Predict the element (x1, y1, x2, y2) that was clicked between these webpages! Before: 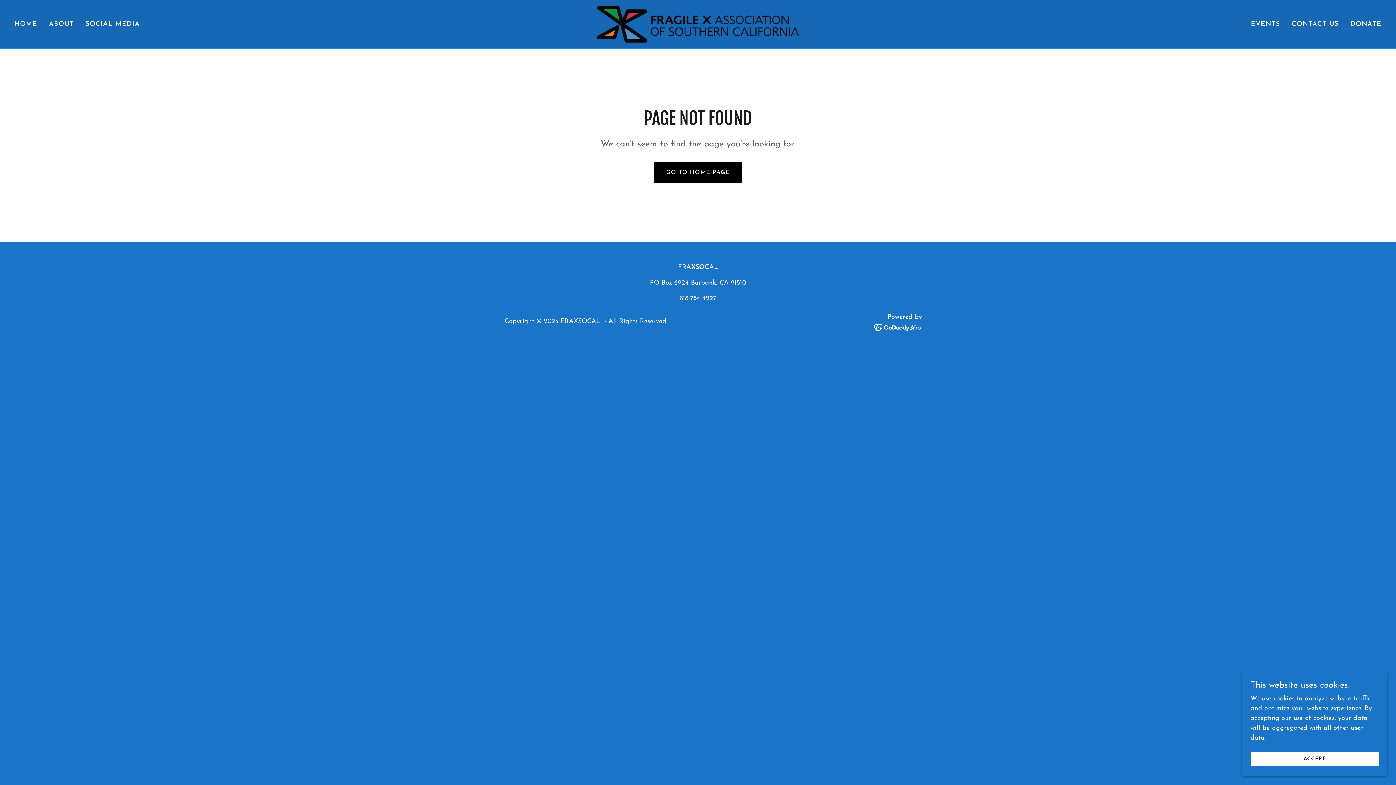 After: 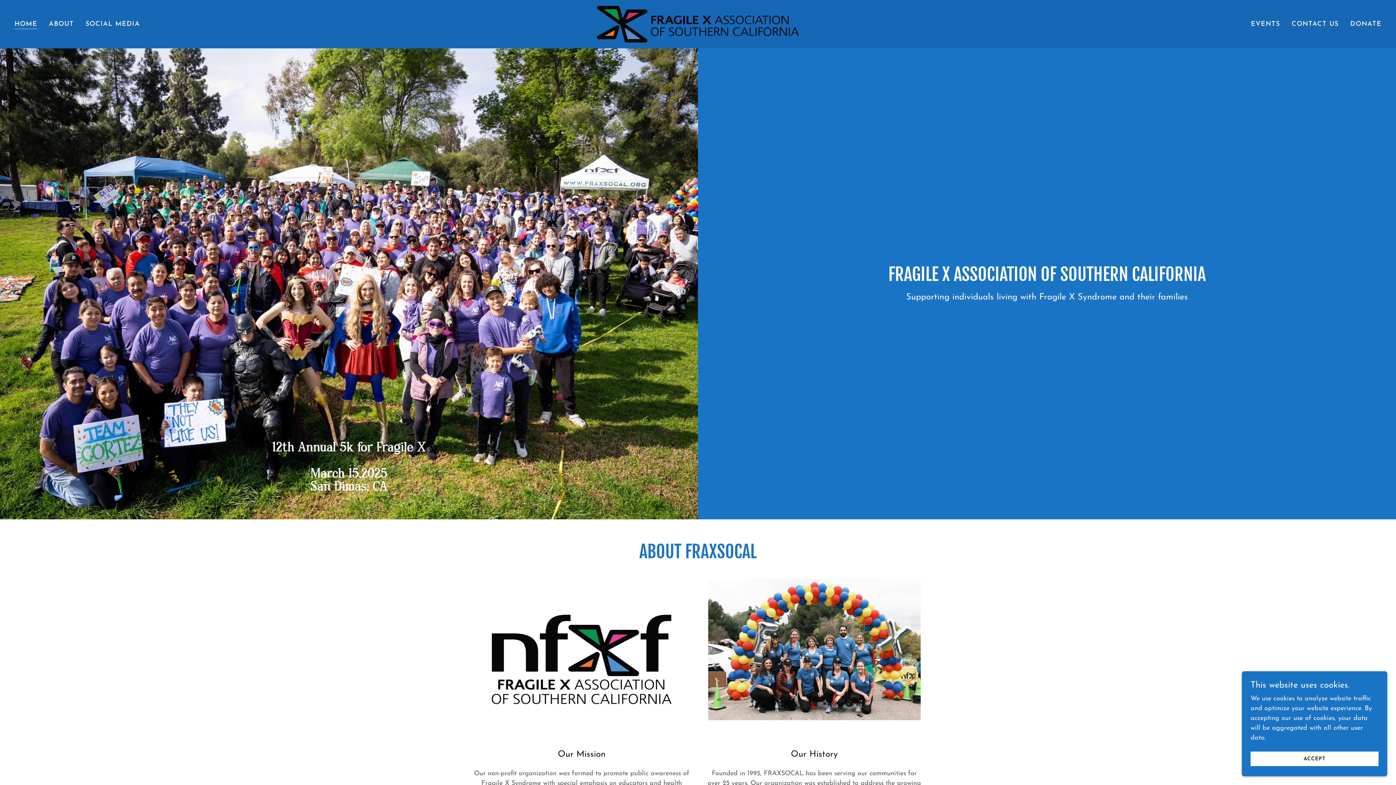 Action: bbox: (12, 17, 39, 30) label: HOME